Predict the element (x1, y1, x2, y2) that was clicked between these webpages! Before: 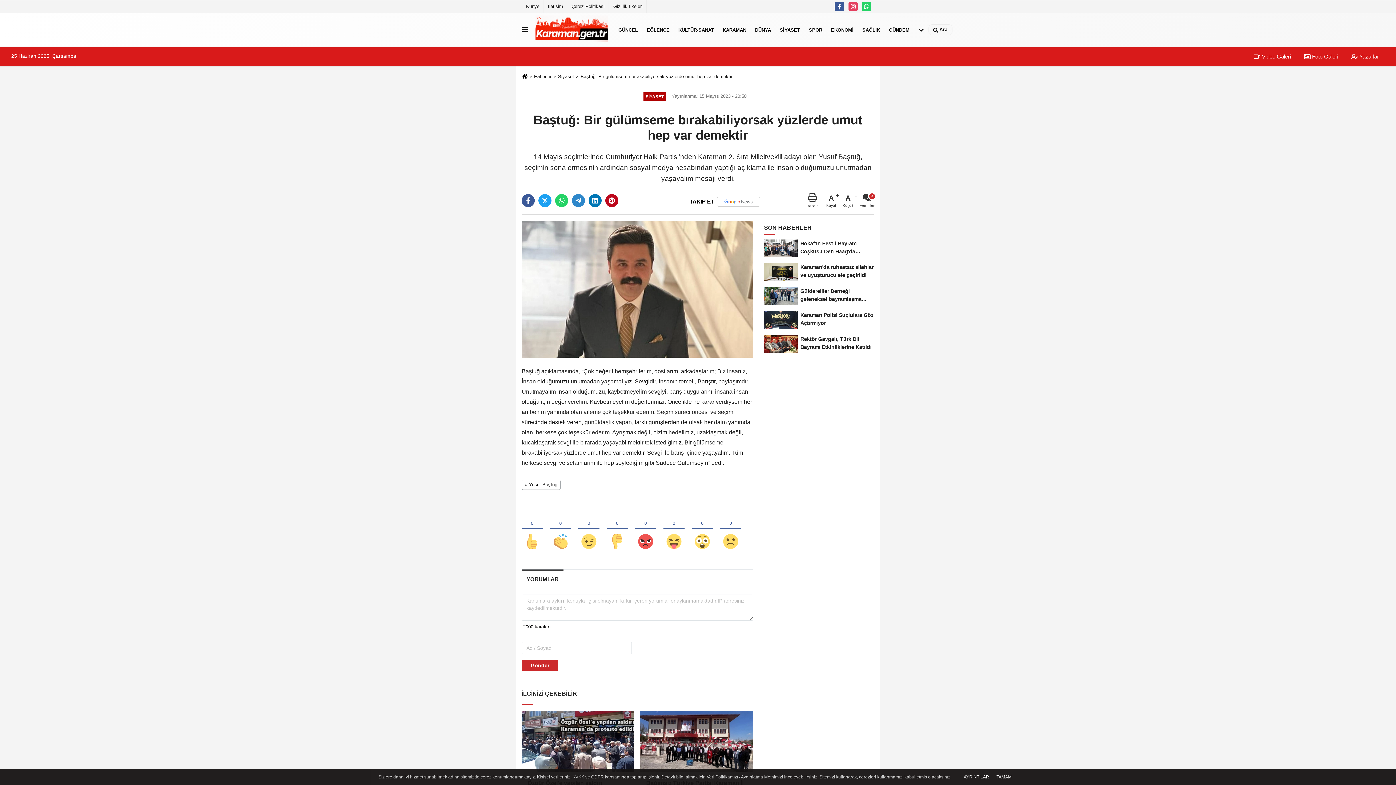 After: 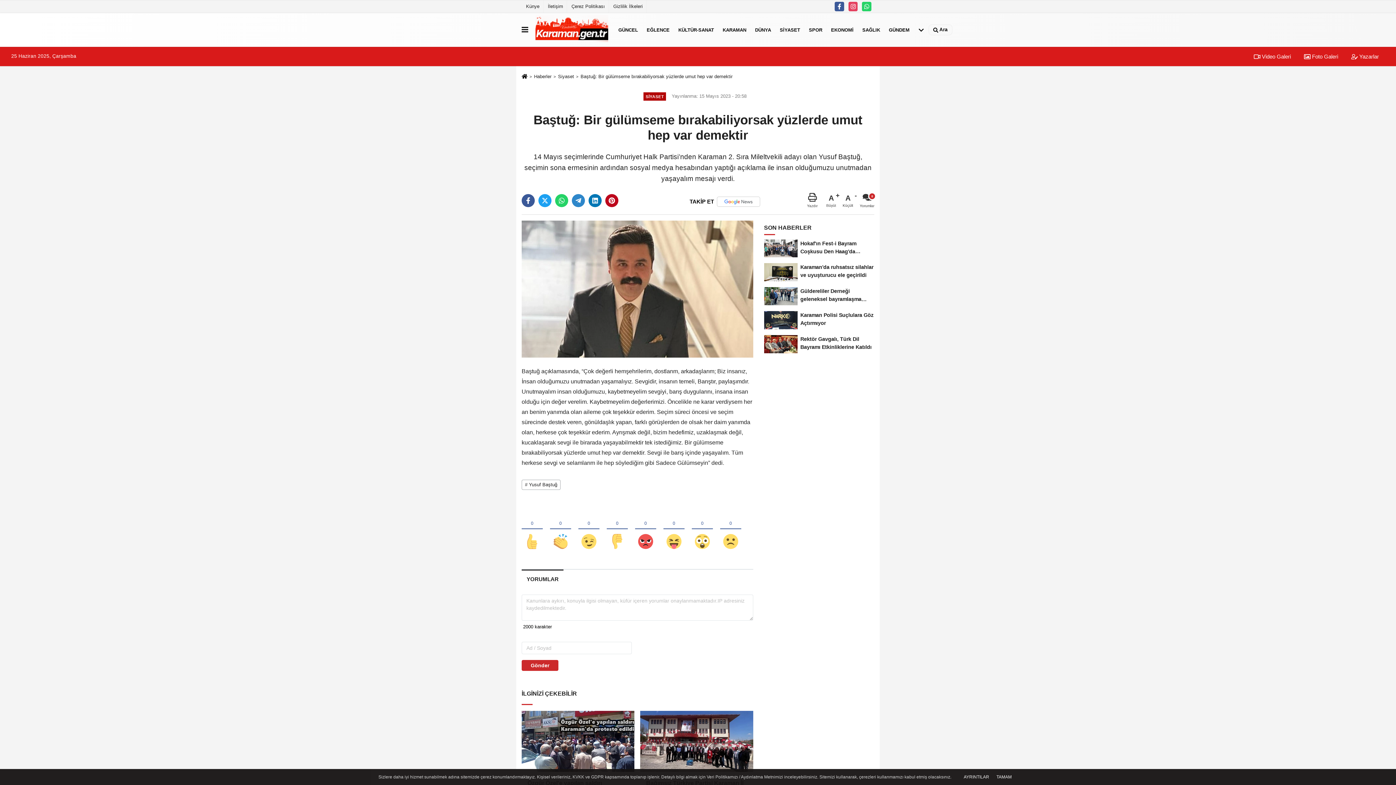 Action: label: TAKİP ET bbox: (686, 196, 760, 206)